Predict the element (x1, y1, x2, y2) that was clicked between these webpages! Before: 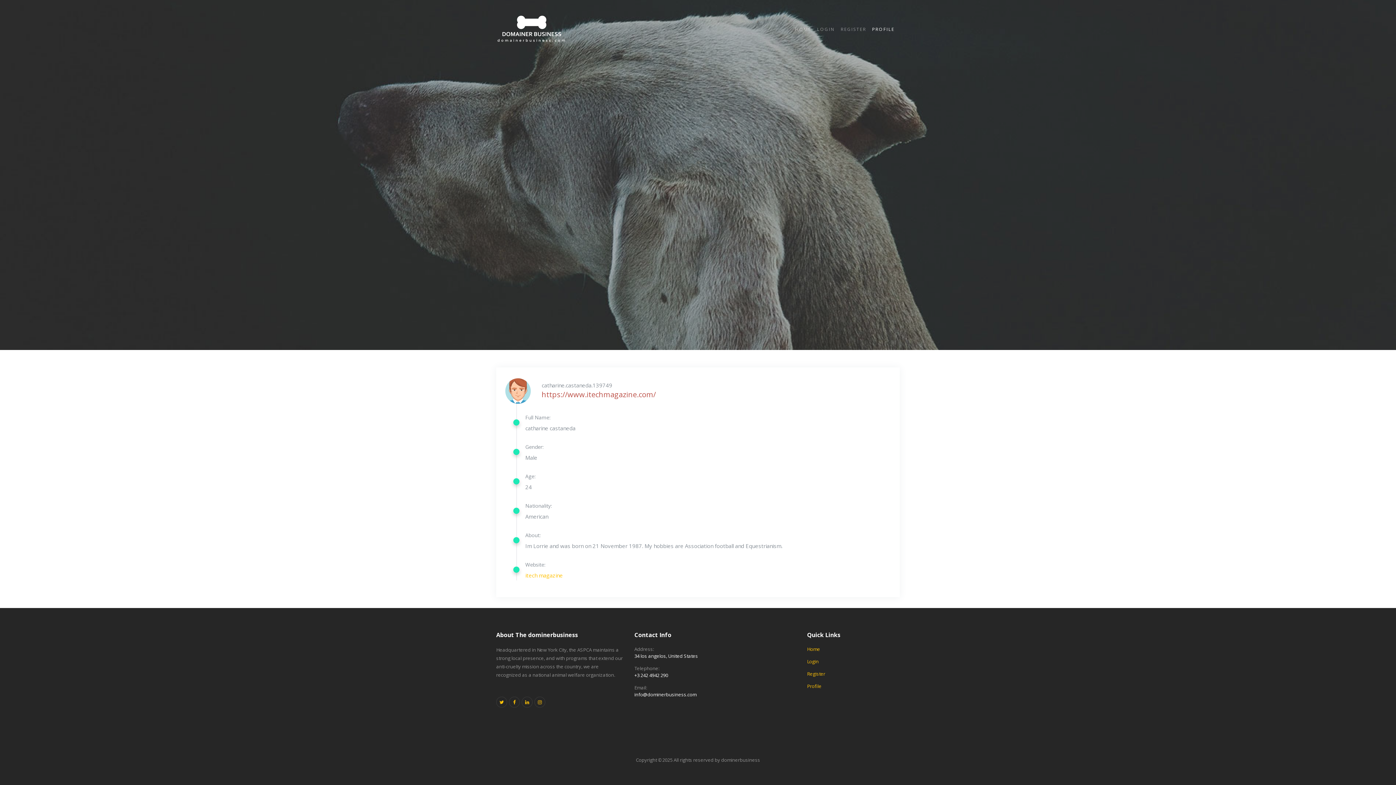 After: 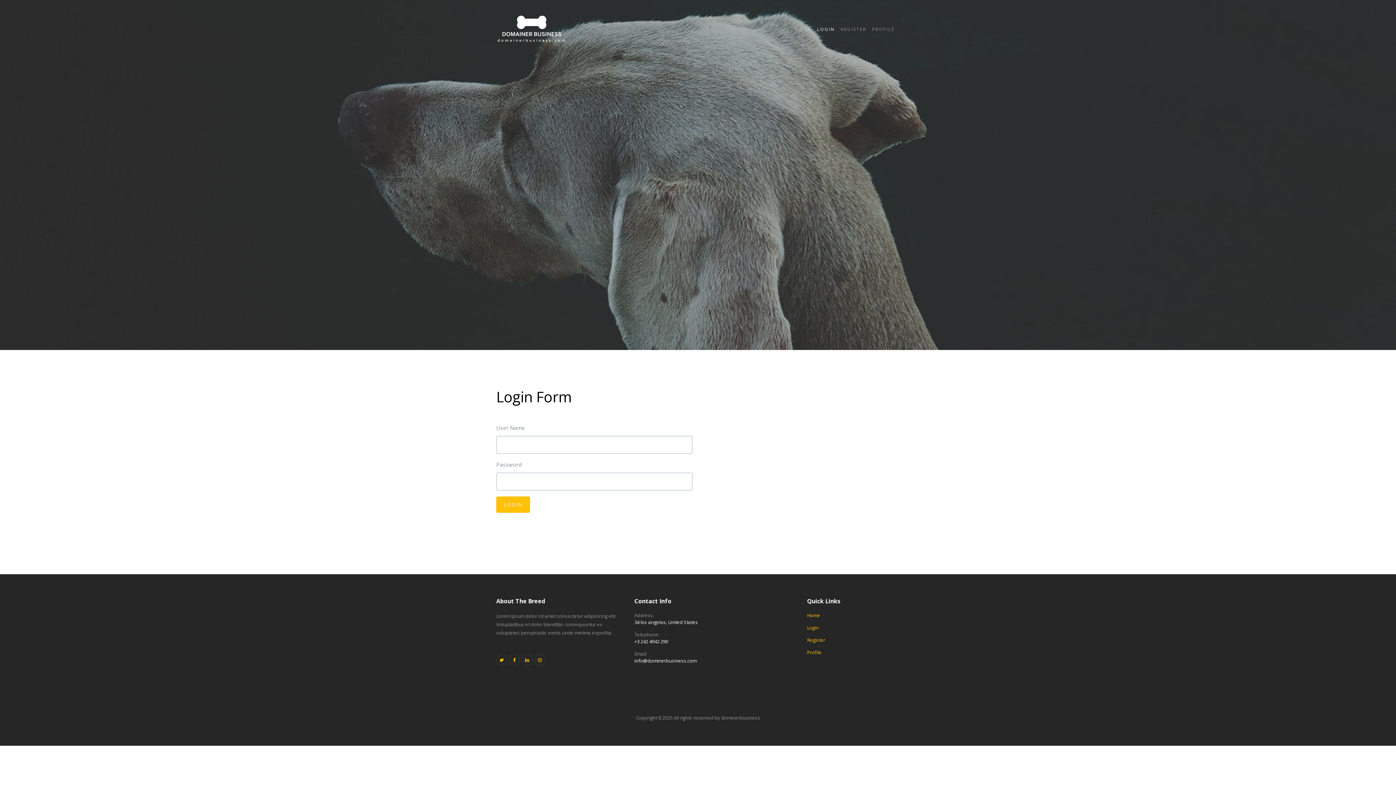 Action: bbox: (807, 658, 818, 665) label: Login